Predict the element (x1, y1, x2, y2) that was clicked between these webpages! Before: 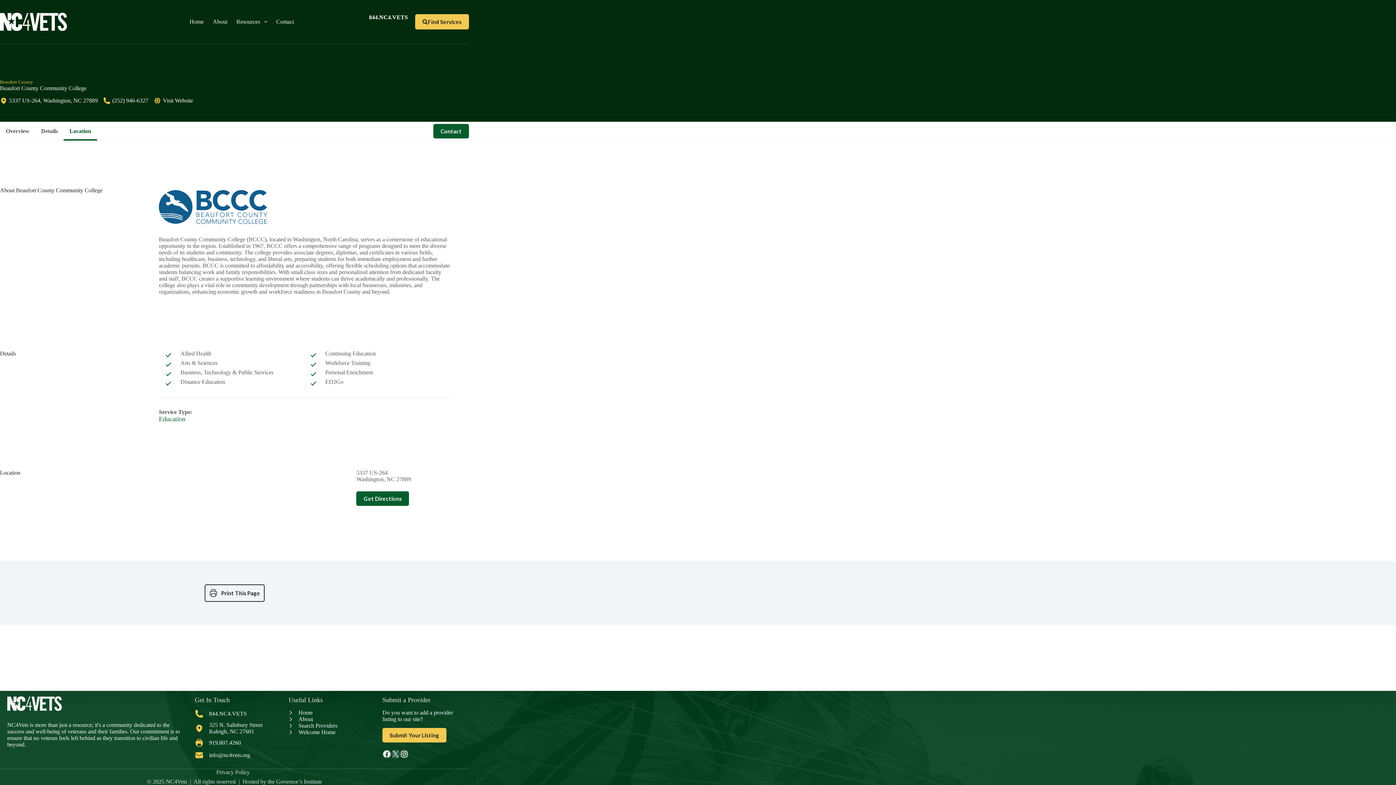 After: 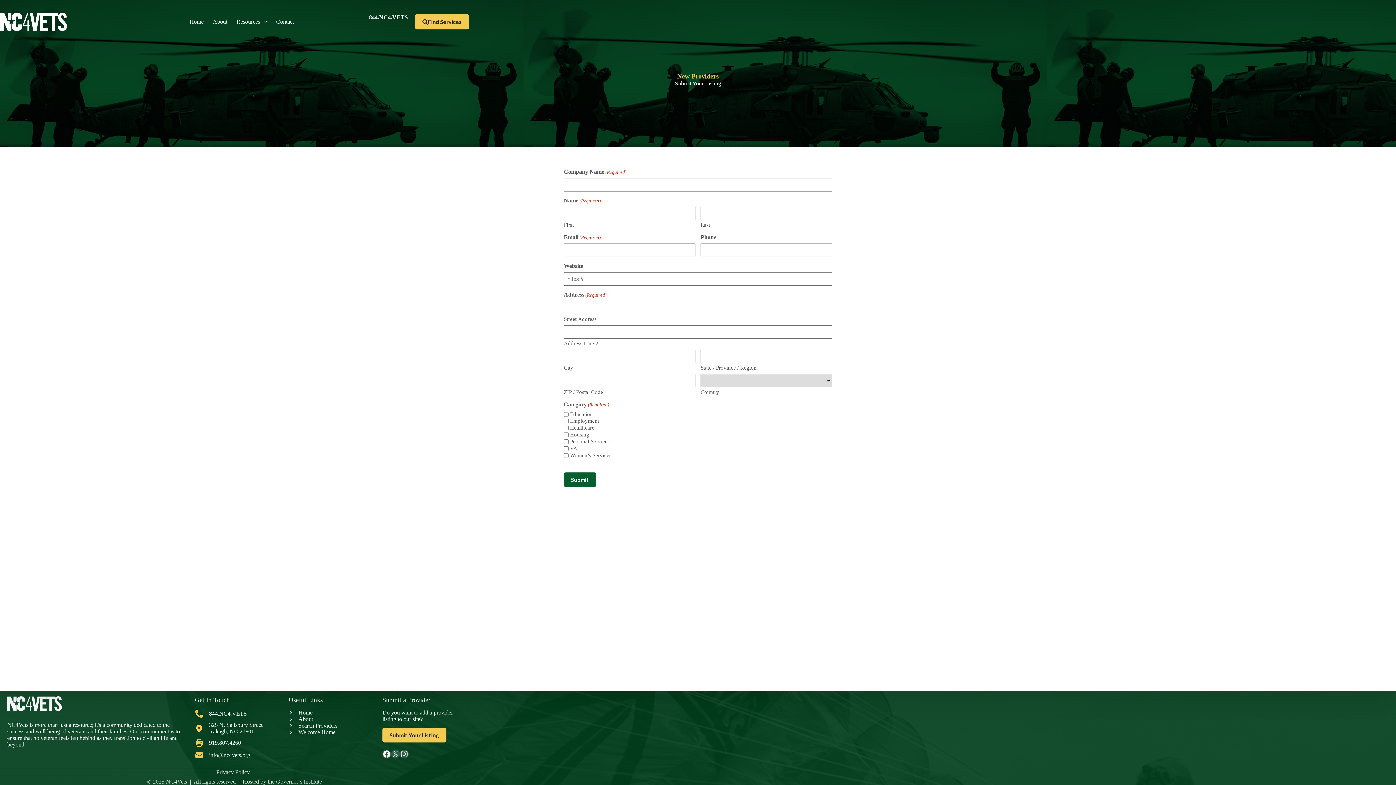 Action: bbox: (382, 728, 446, 742) label: Submit Your Listing